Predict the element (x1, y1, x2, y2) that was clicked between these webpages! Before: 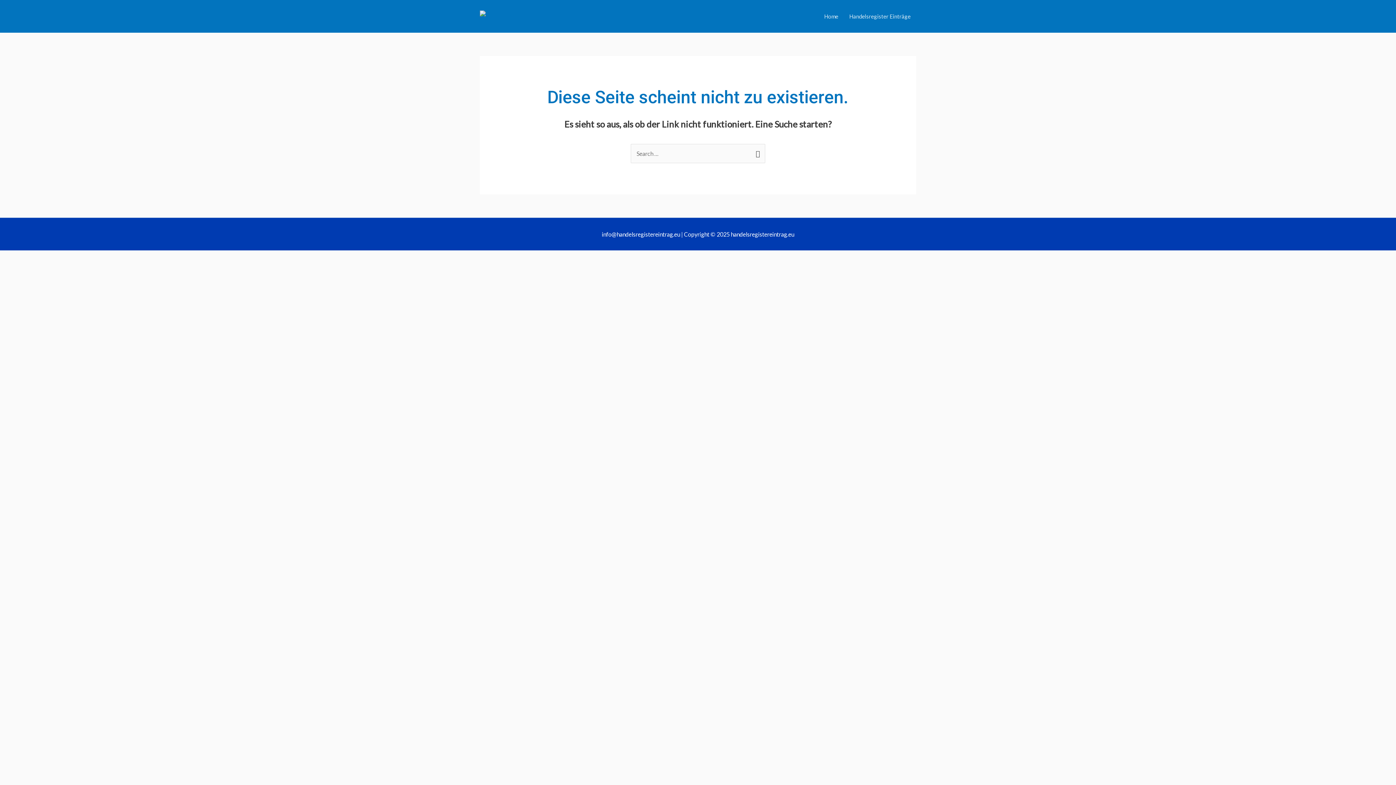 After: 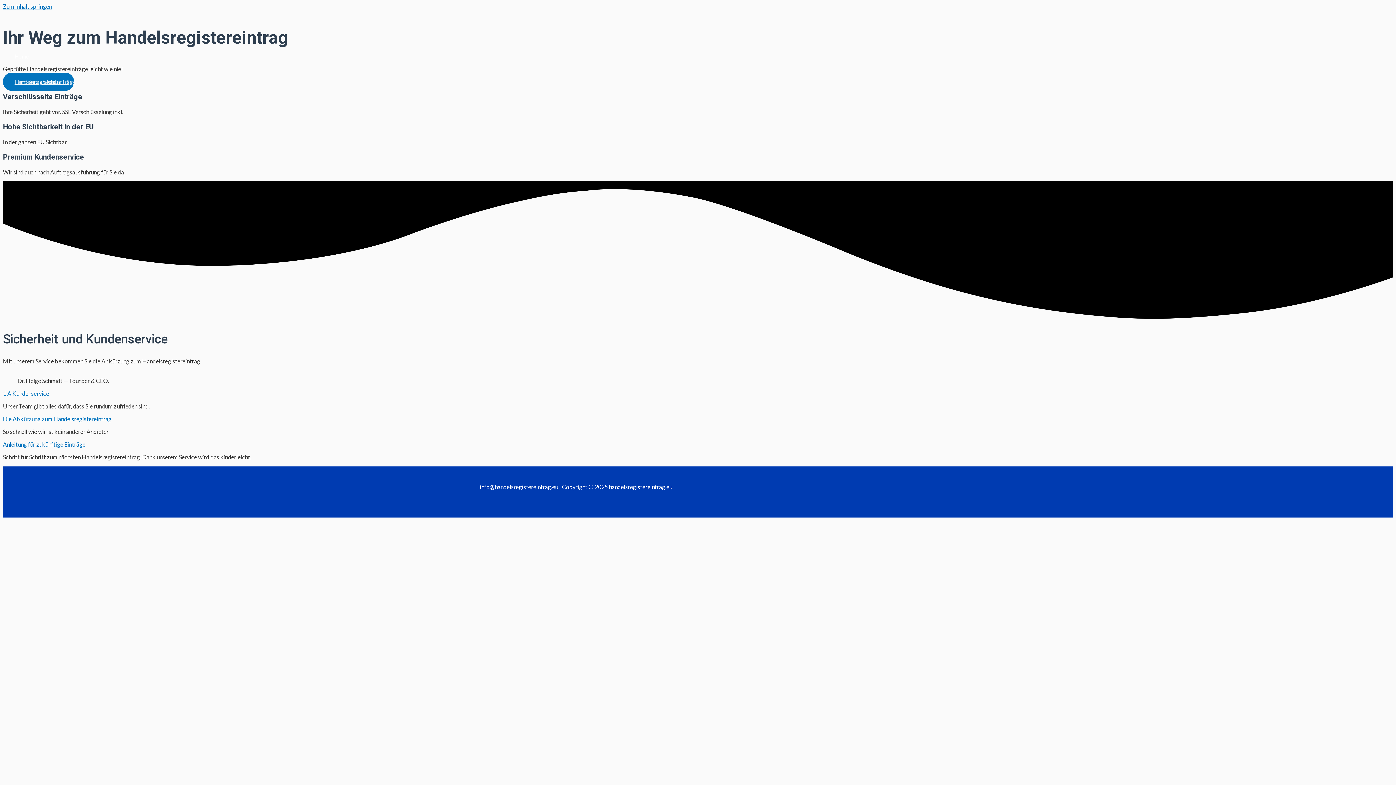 Action: bbox: (480, 12, 540, 18)